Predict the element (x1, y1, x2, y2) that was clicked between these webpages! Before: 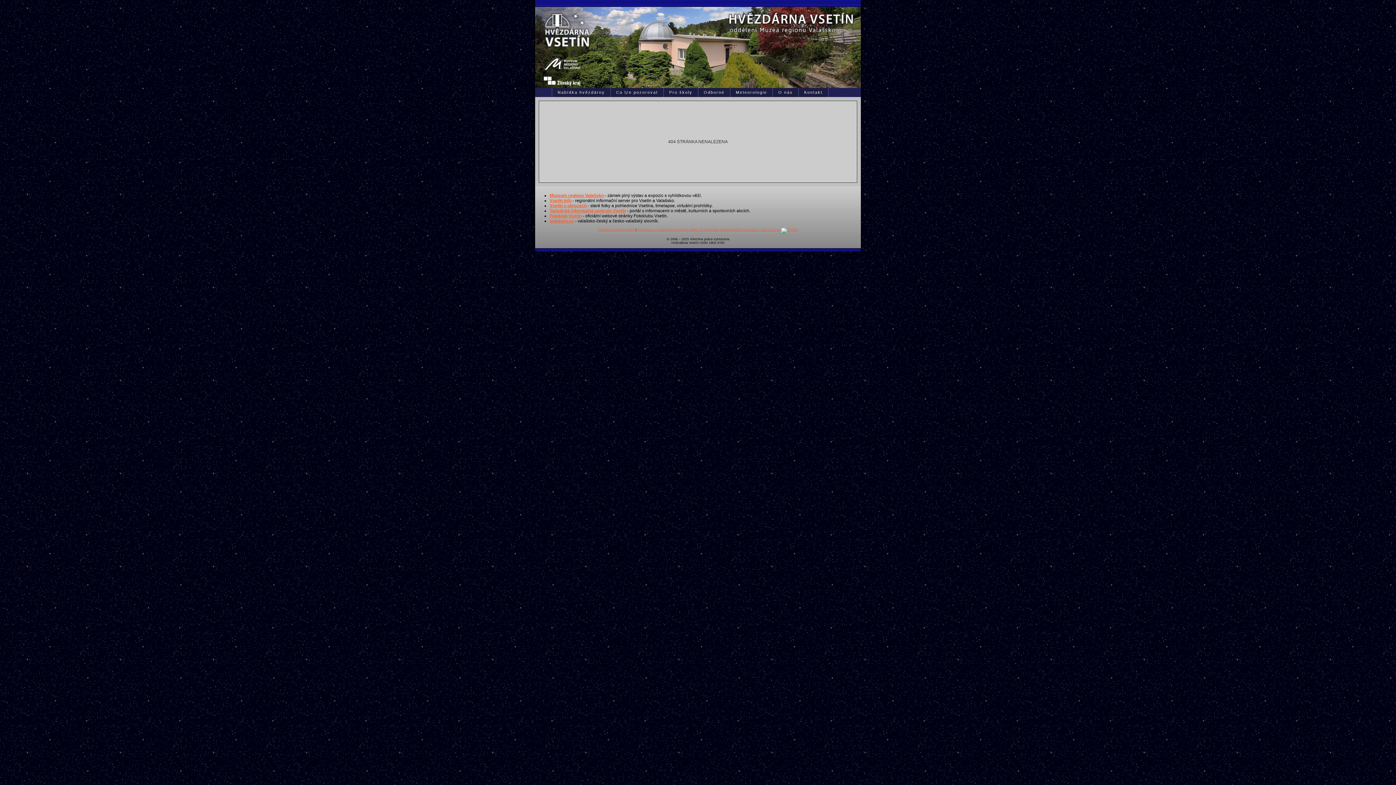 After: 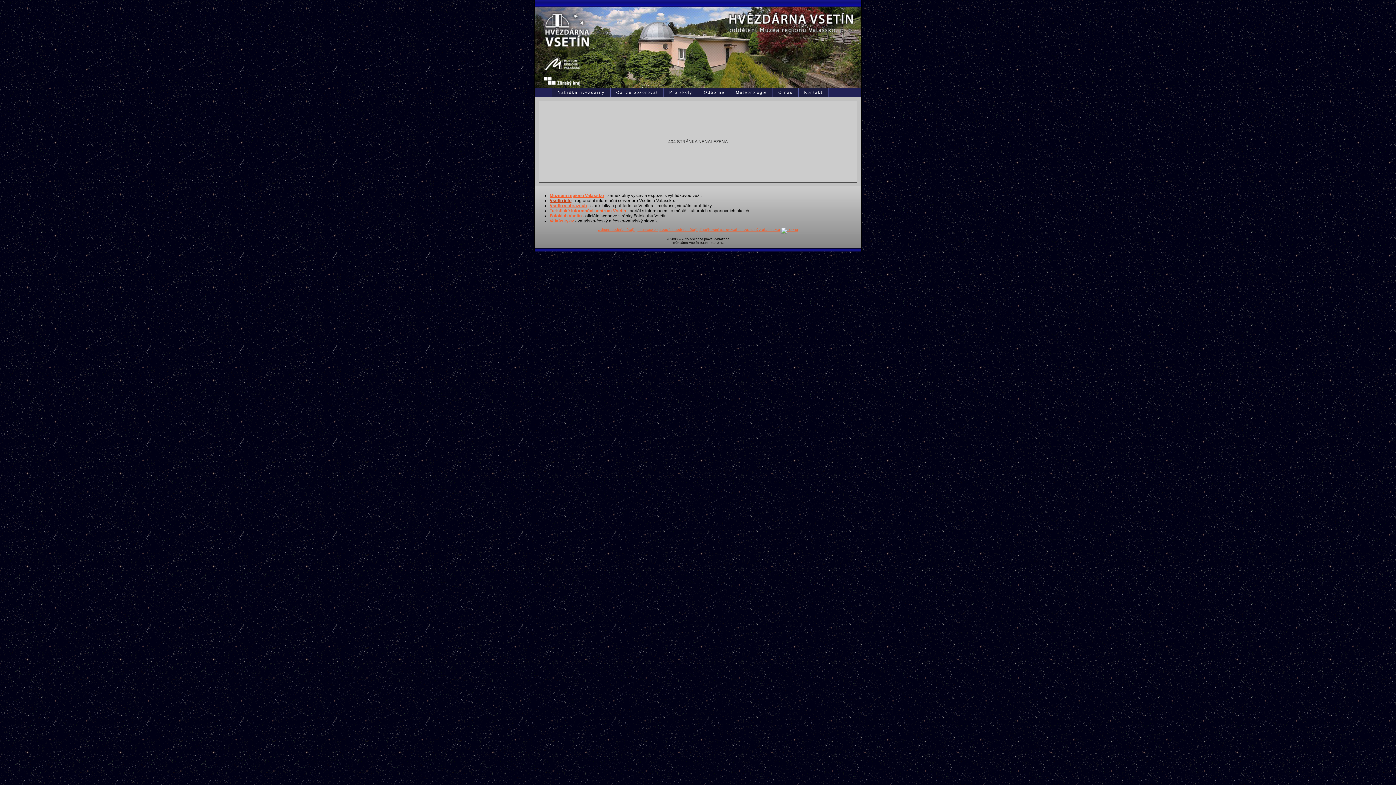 Action: label: Vsetín info bbox: (549, 198, 571, 203)